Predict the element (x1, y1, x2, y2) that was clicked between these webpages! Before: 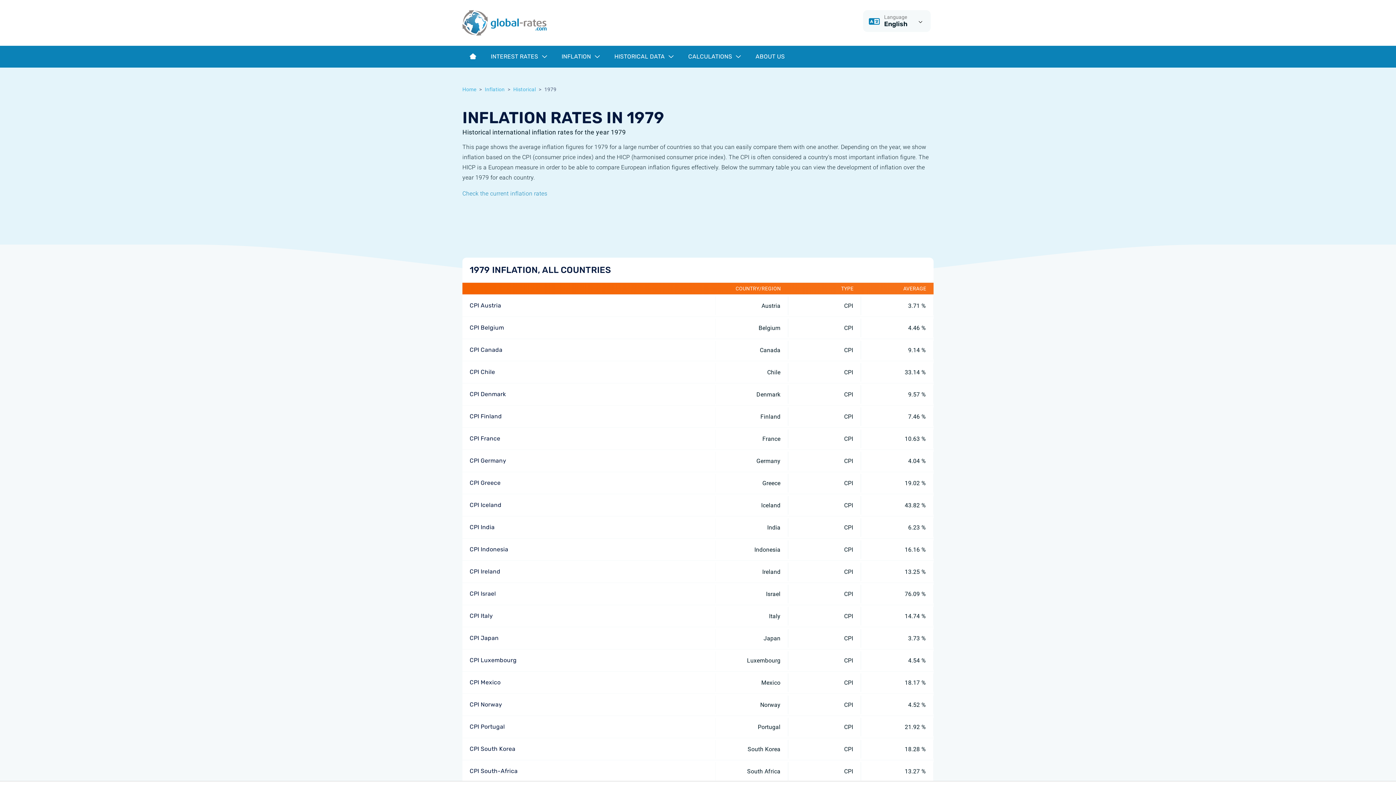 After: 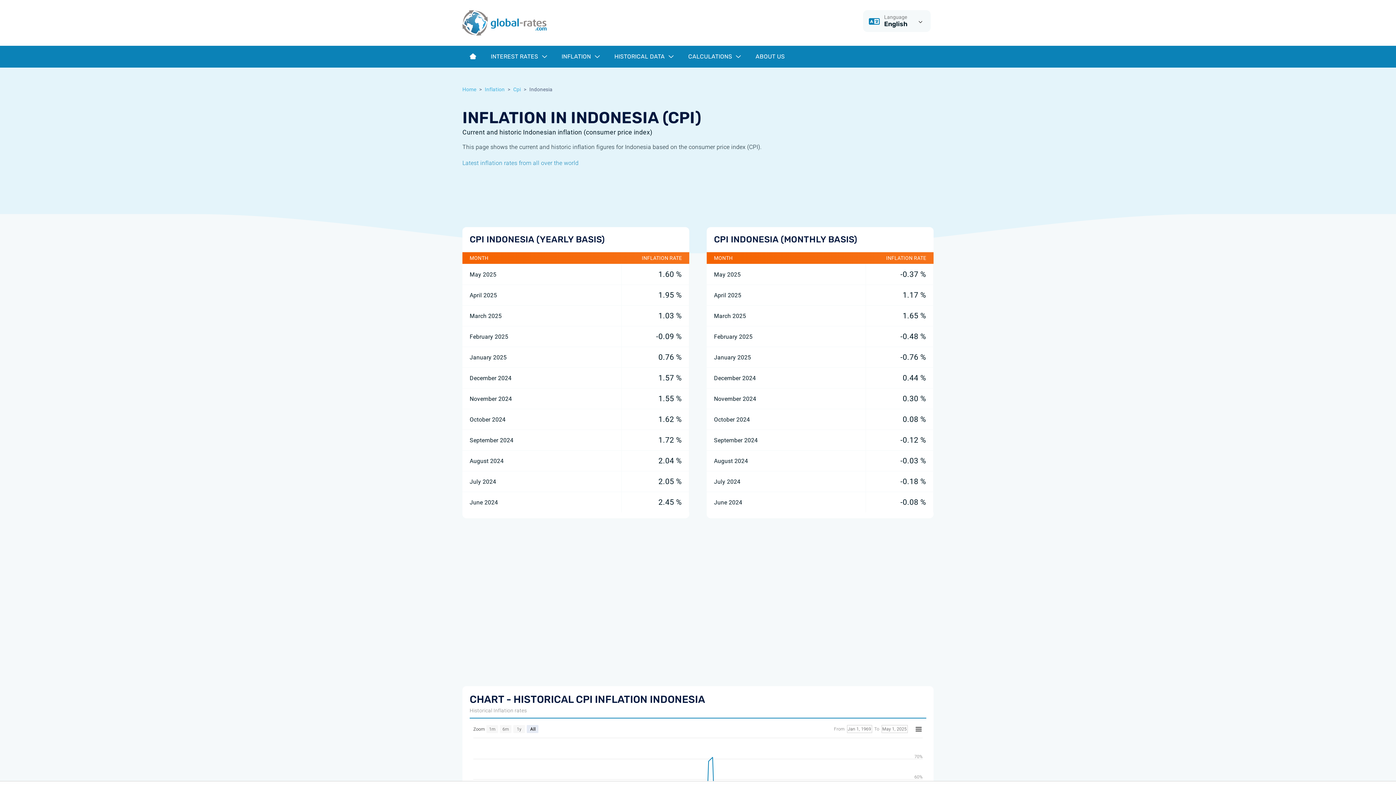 Action: bbox: (469, 546, 508, 553) label: CPI Indonesia